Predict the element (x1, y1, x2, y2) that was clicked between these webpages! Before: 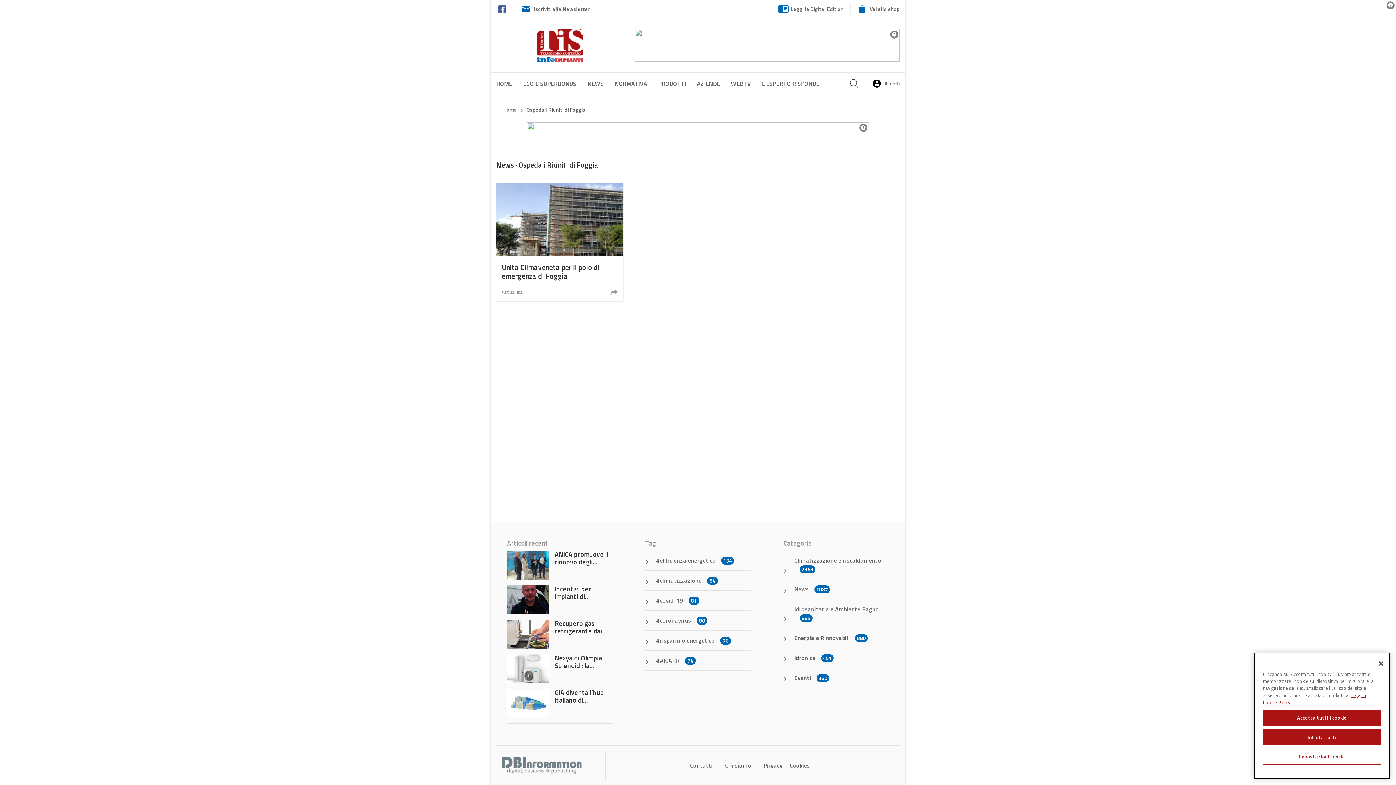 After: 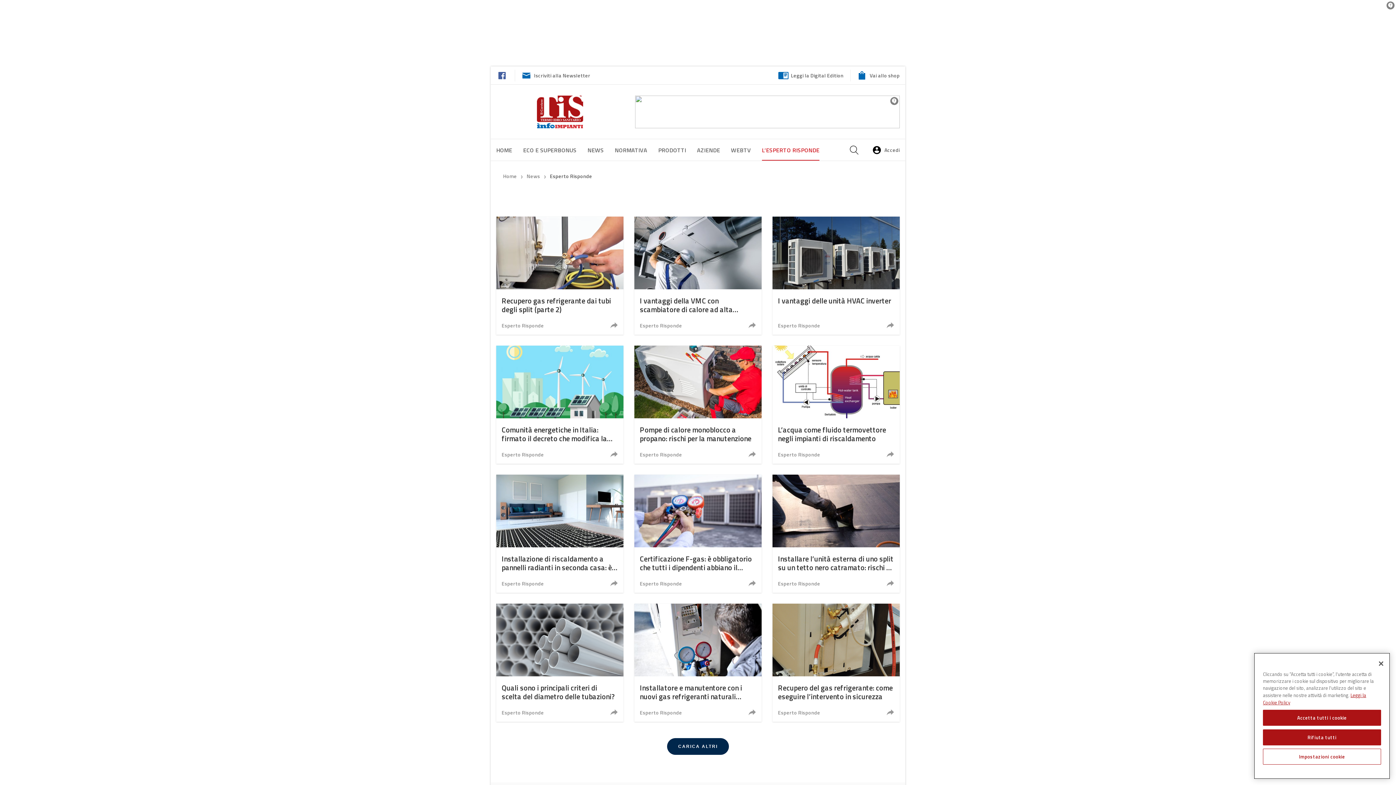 Action: label: L’ESPERTO RISPONDE bbox: (762, 79, 819, 88)